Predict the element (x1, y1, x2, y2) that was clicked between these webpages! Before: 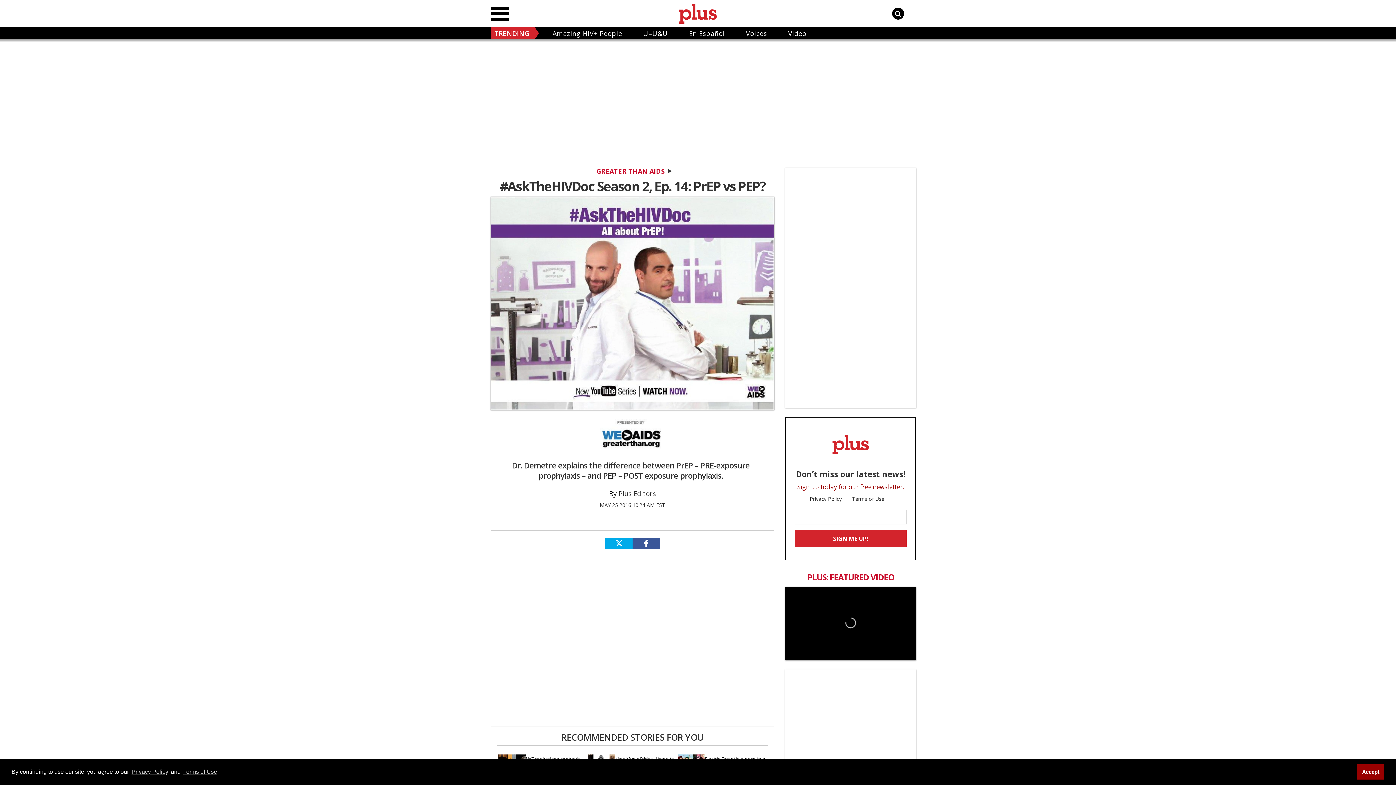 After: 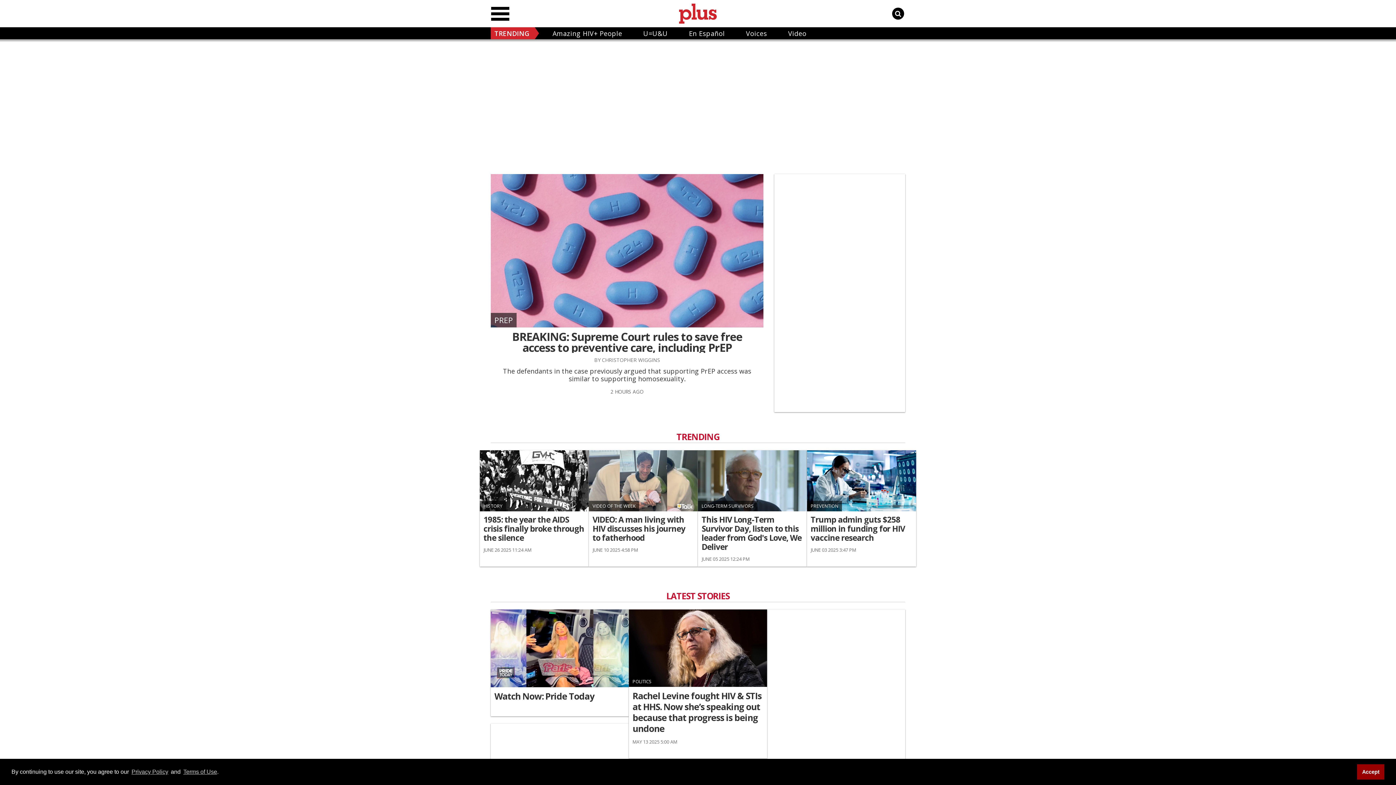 Action: bbox: (679, 3, 717, 23)